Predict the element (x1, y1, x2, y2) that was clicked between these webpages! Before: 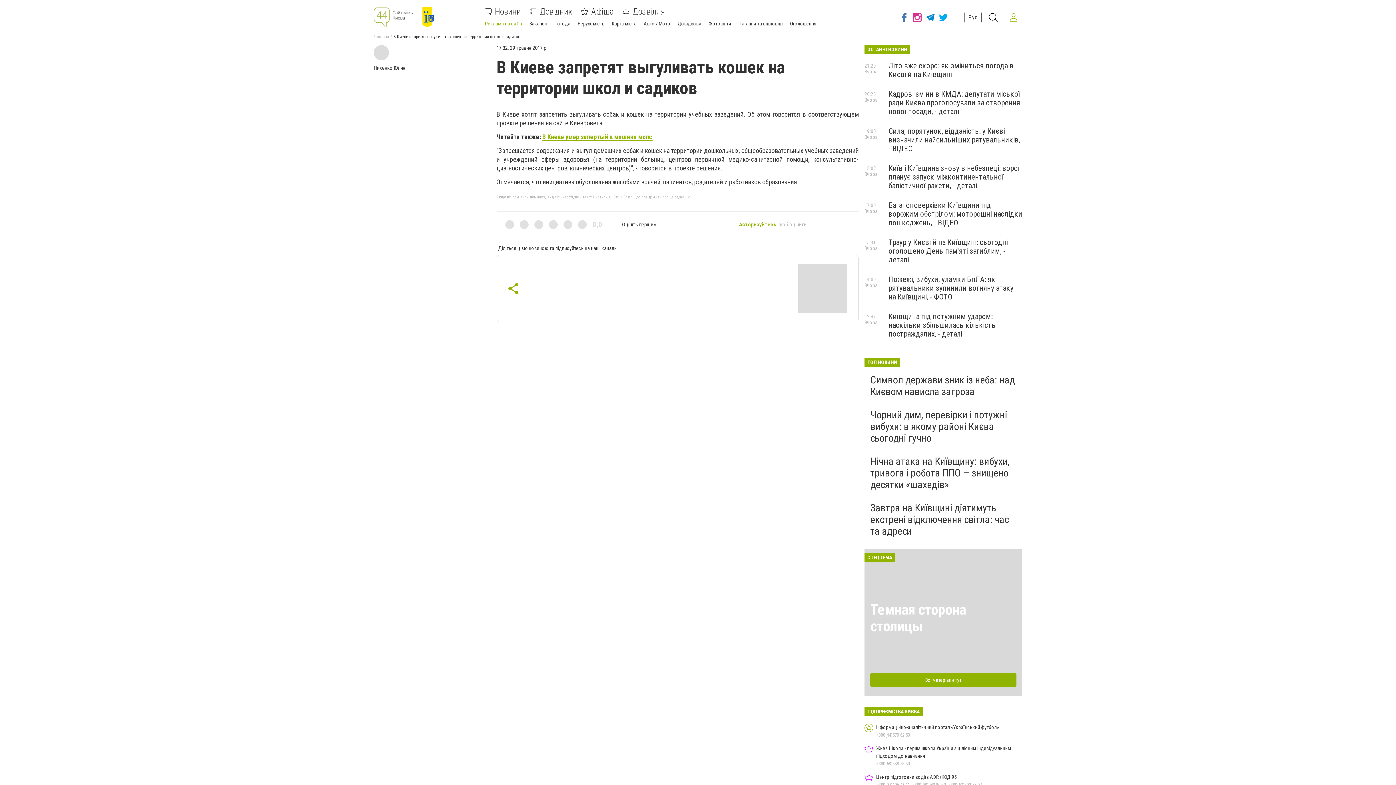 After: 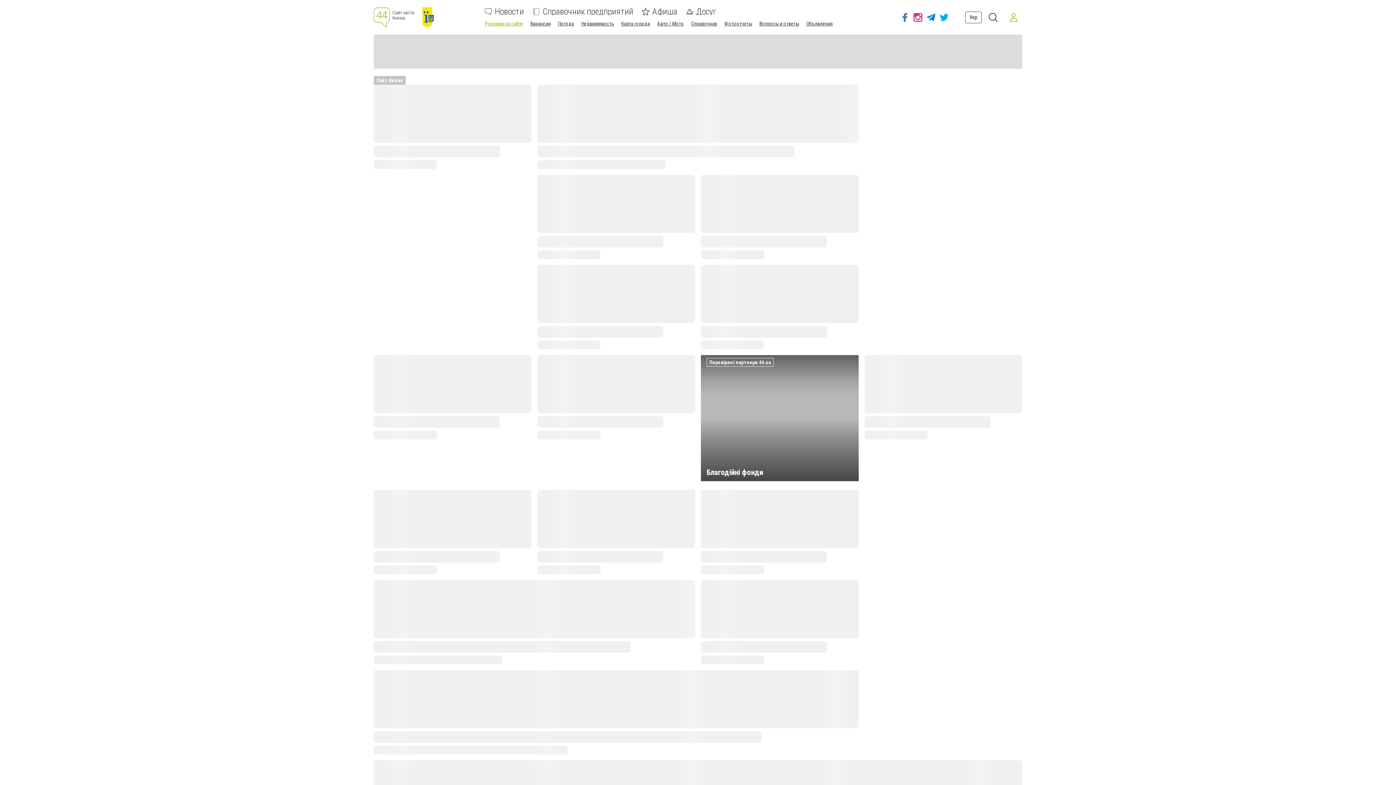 Action: bbox: (964, 11, 981, 23) label: Рус